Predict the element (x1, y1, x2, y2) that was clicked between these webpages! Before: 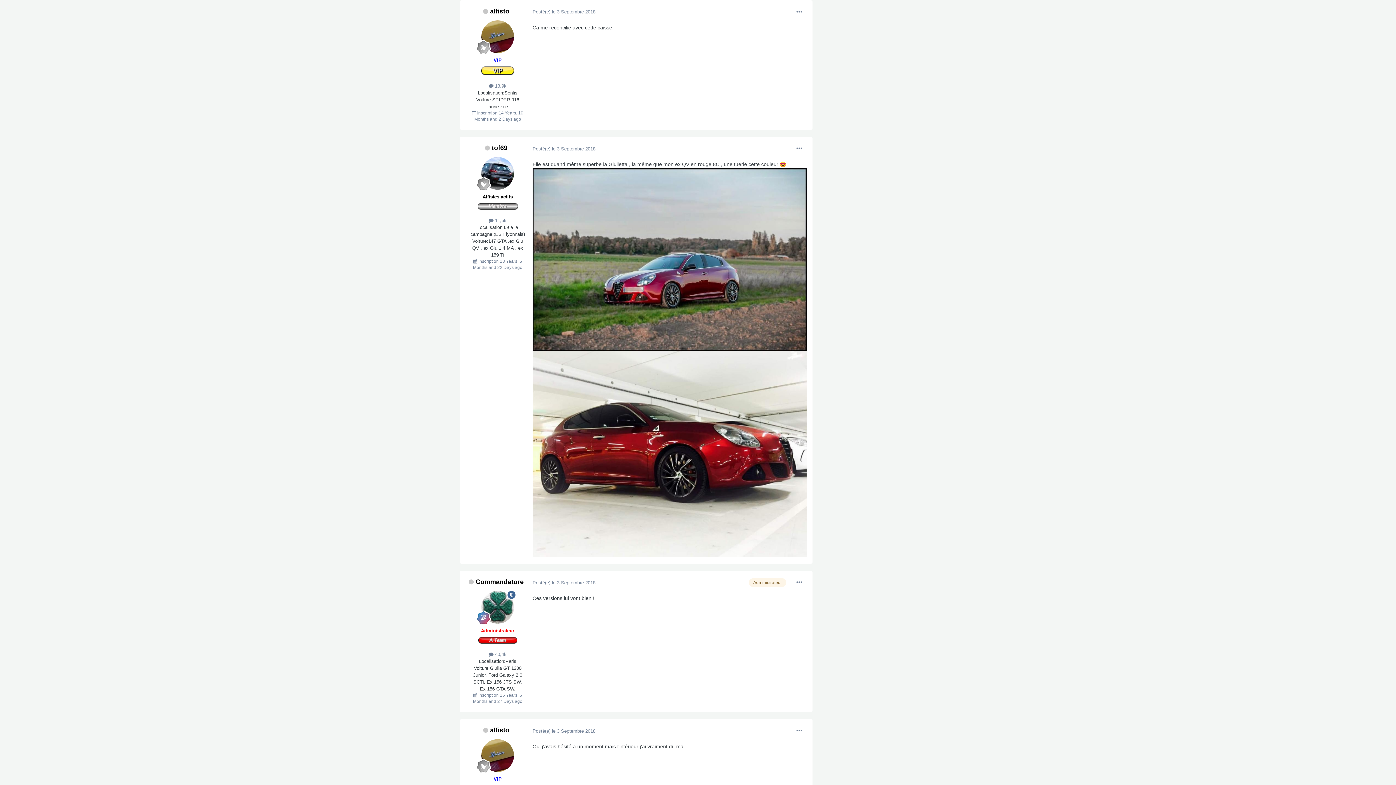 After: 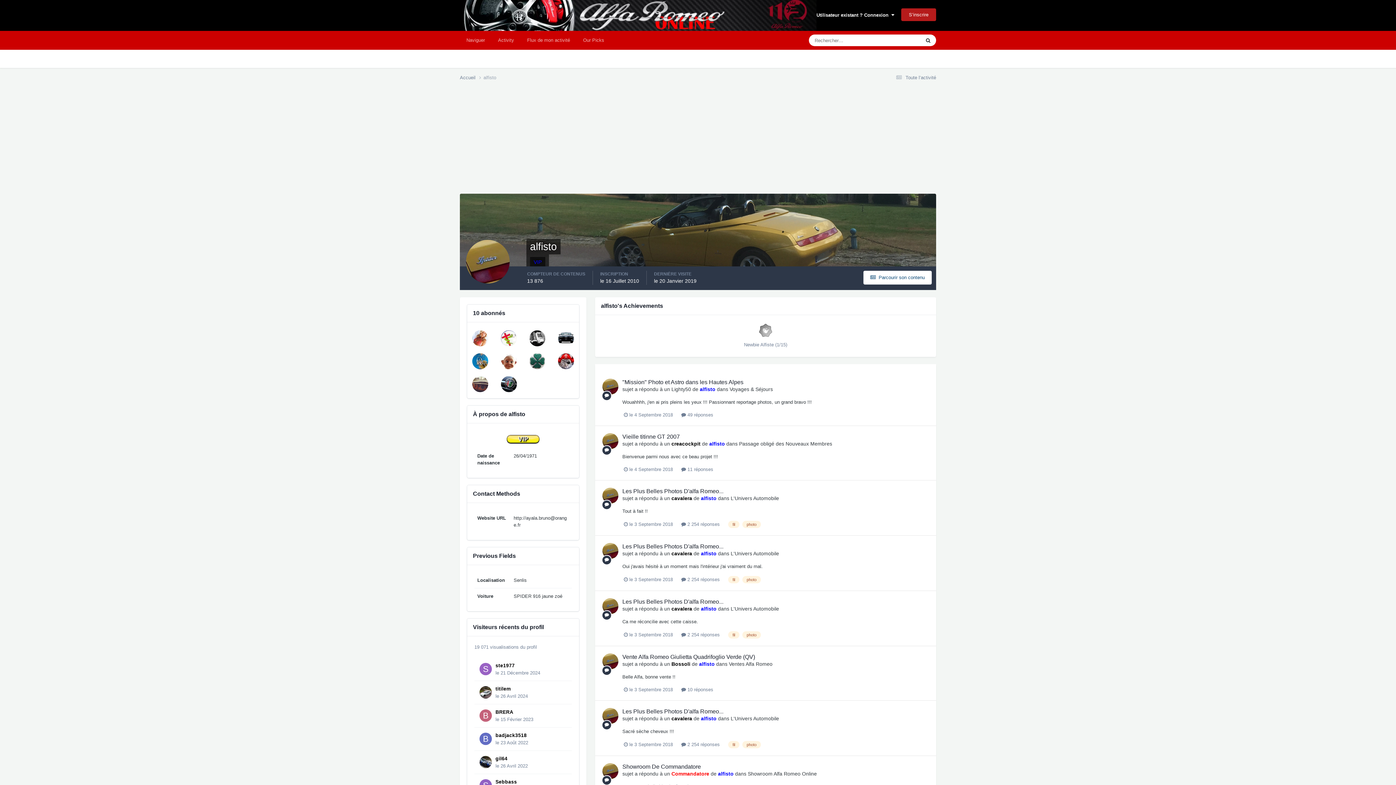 Action: label: alfisto bbox: (490, 727, 509, 734)